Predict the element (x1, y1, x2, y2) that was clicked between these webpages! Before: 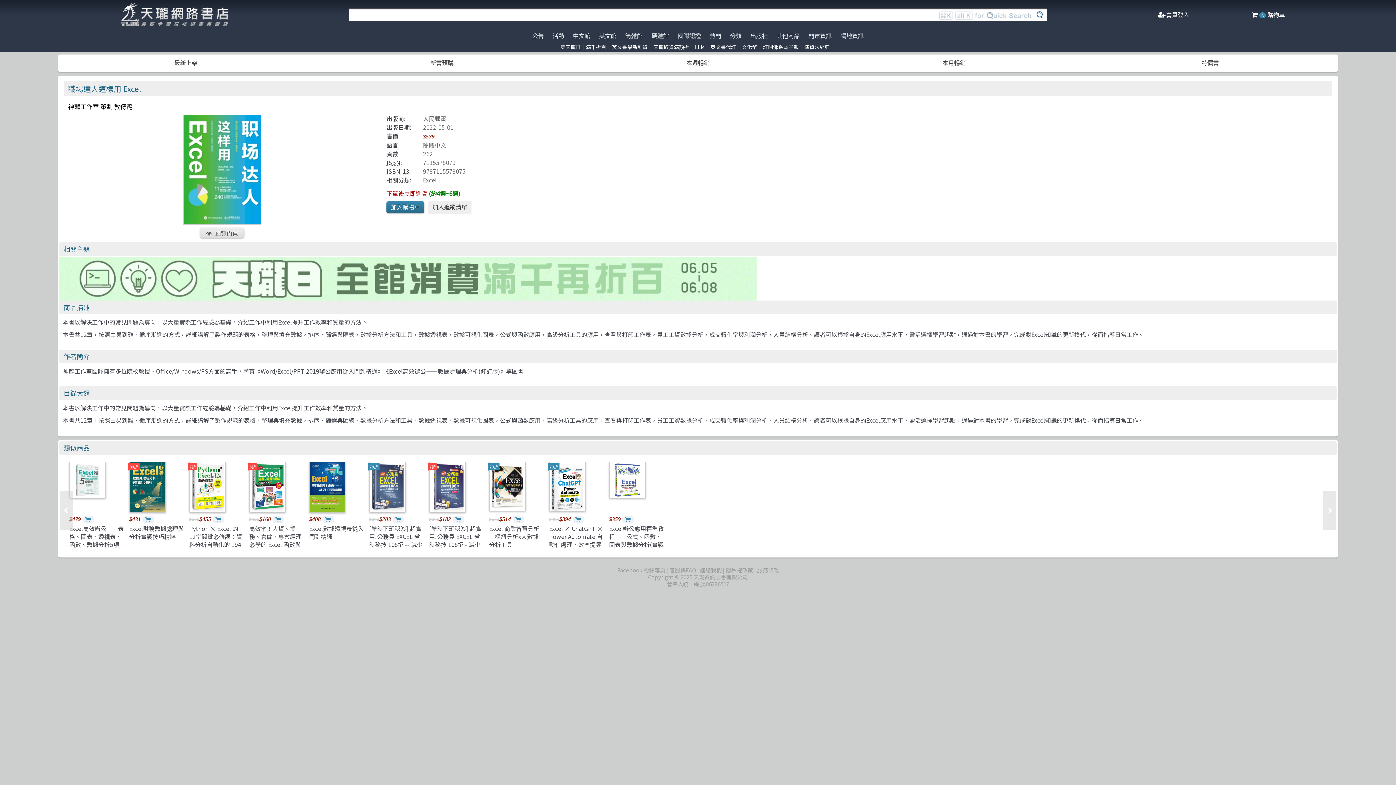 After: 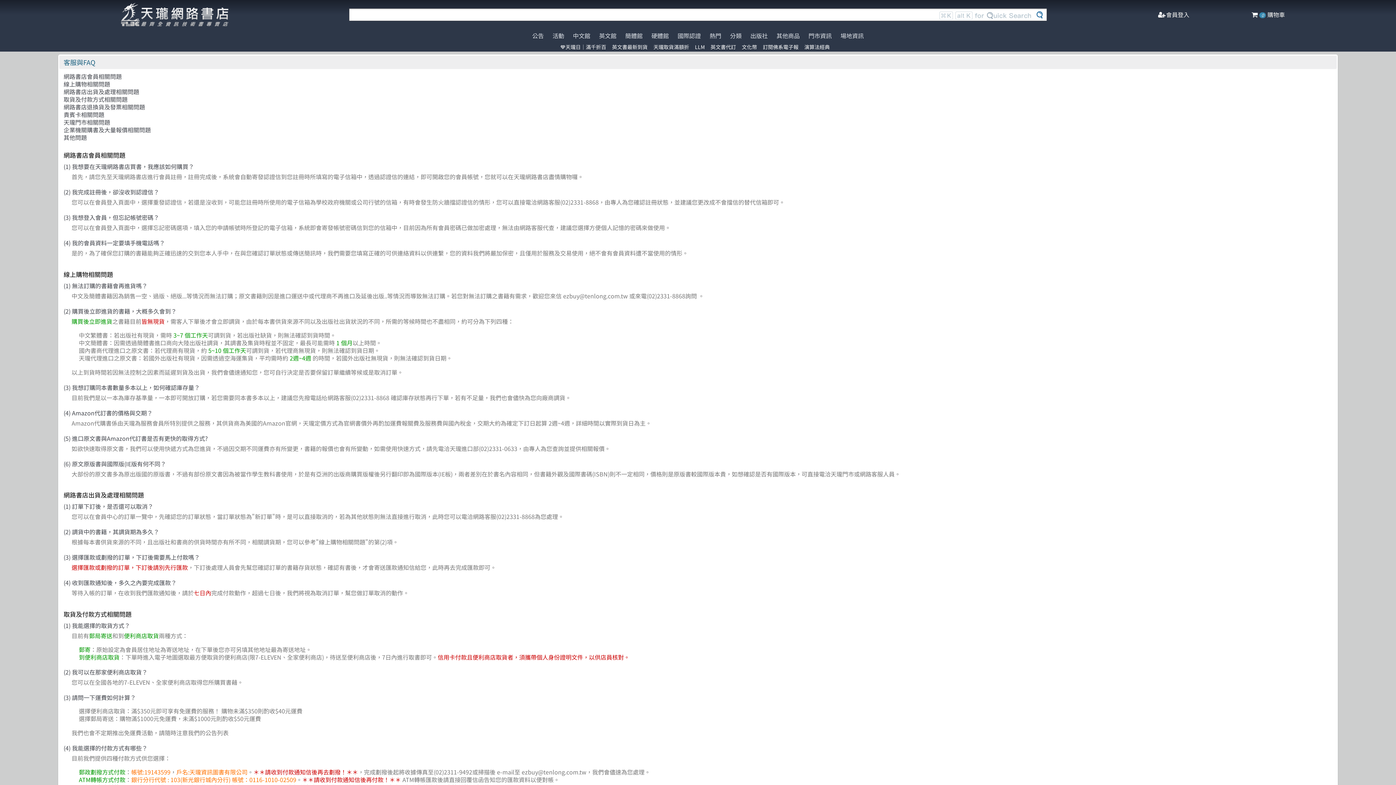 Action: bbox: (669, 566, 696, 574) label: 客服與FAQ